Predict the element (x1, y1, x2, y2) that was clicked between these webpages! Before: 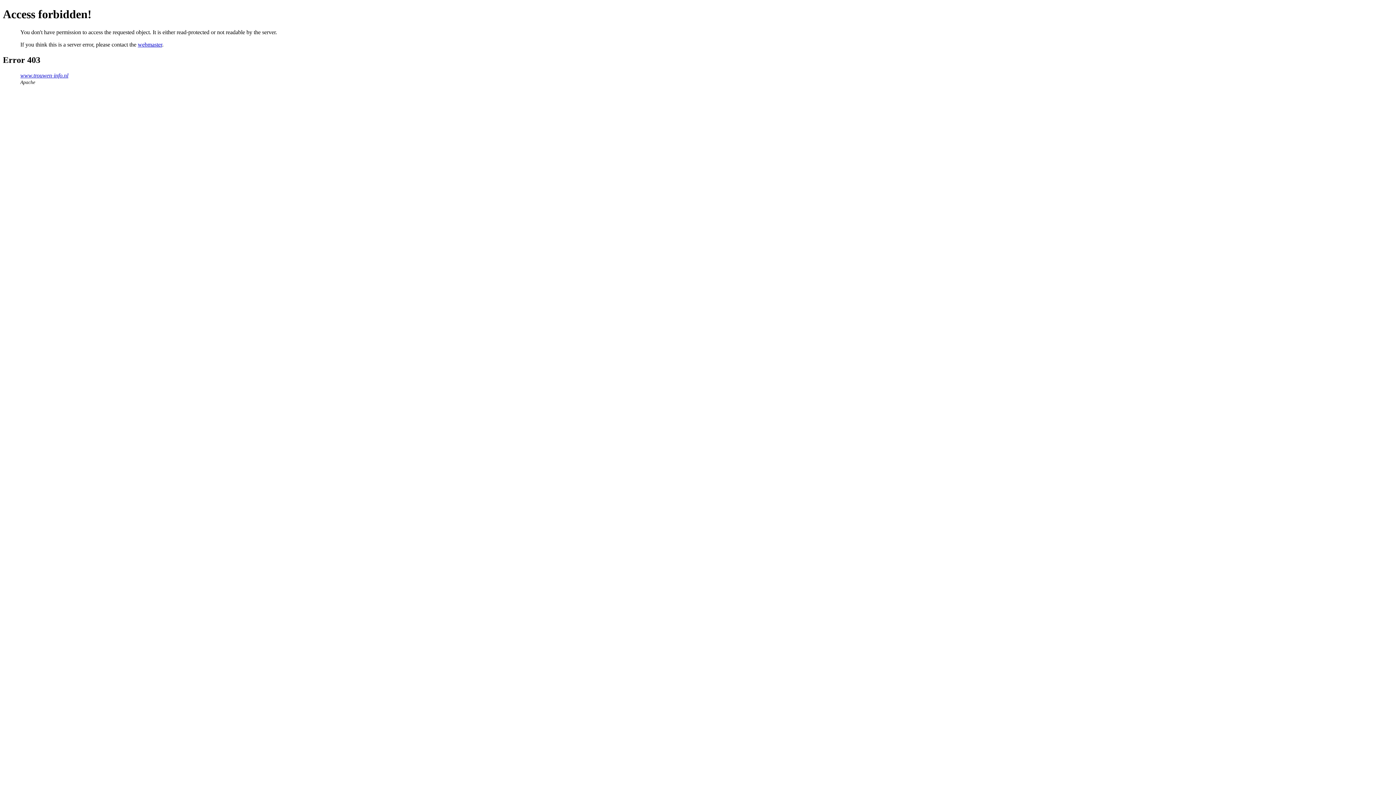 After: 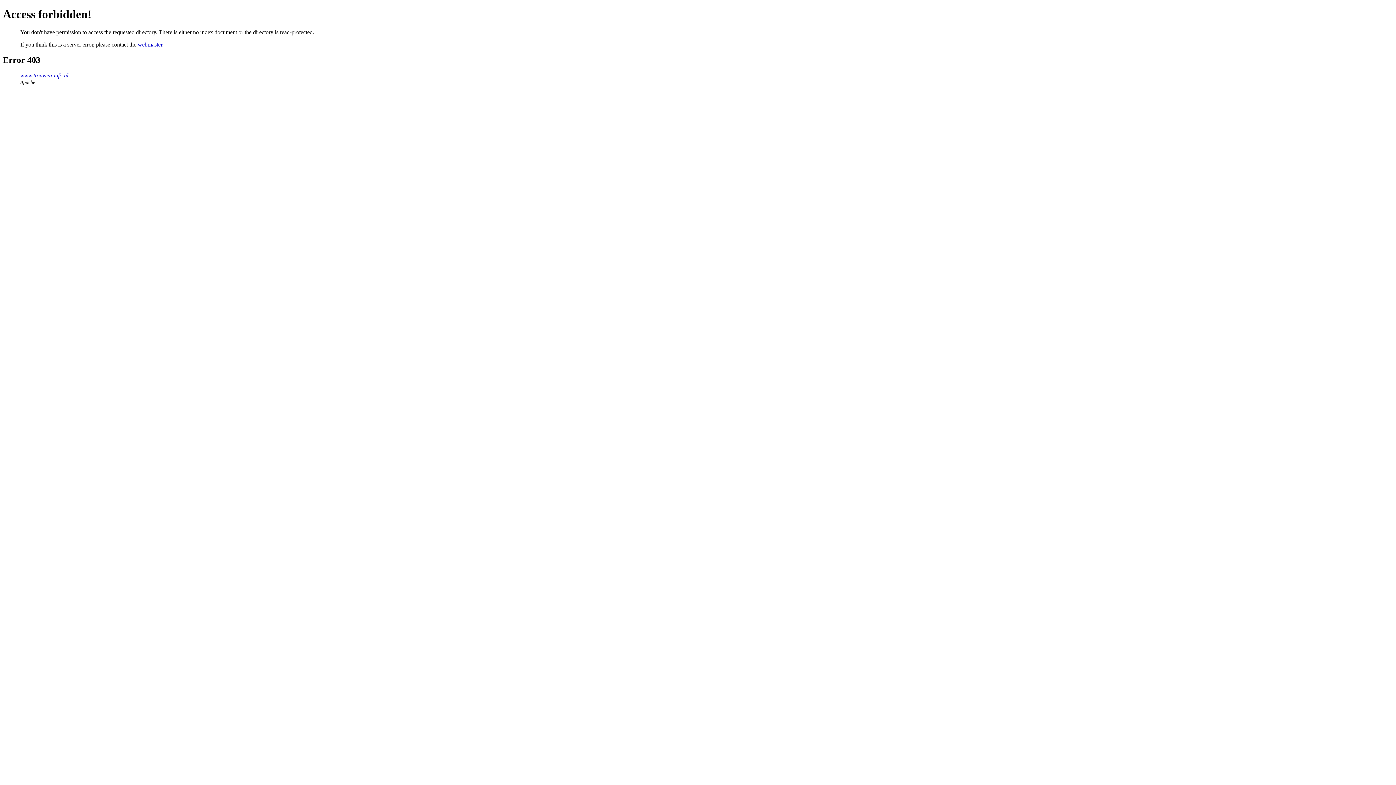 Action: bbox: (20, 72, 68, 78) label: www.trouwen-info.nl